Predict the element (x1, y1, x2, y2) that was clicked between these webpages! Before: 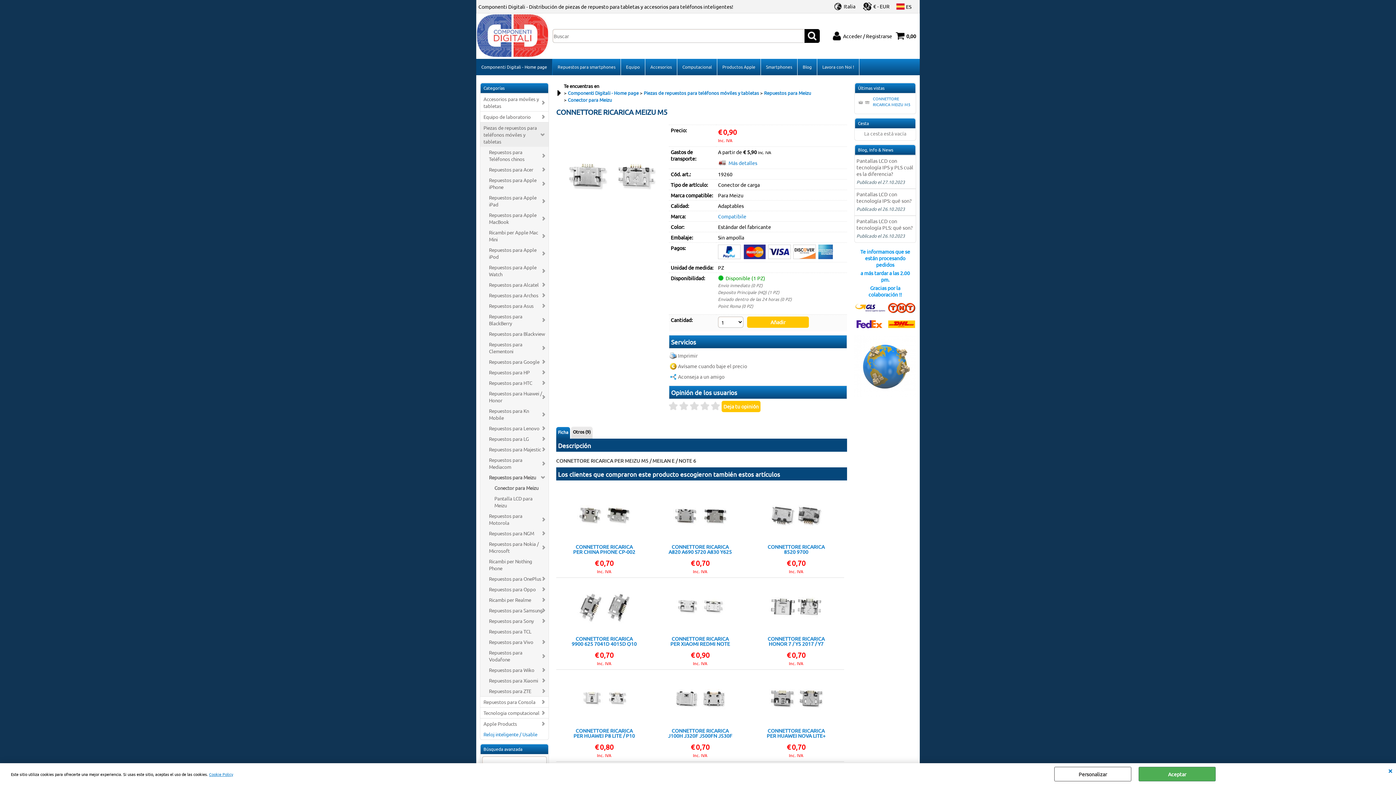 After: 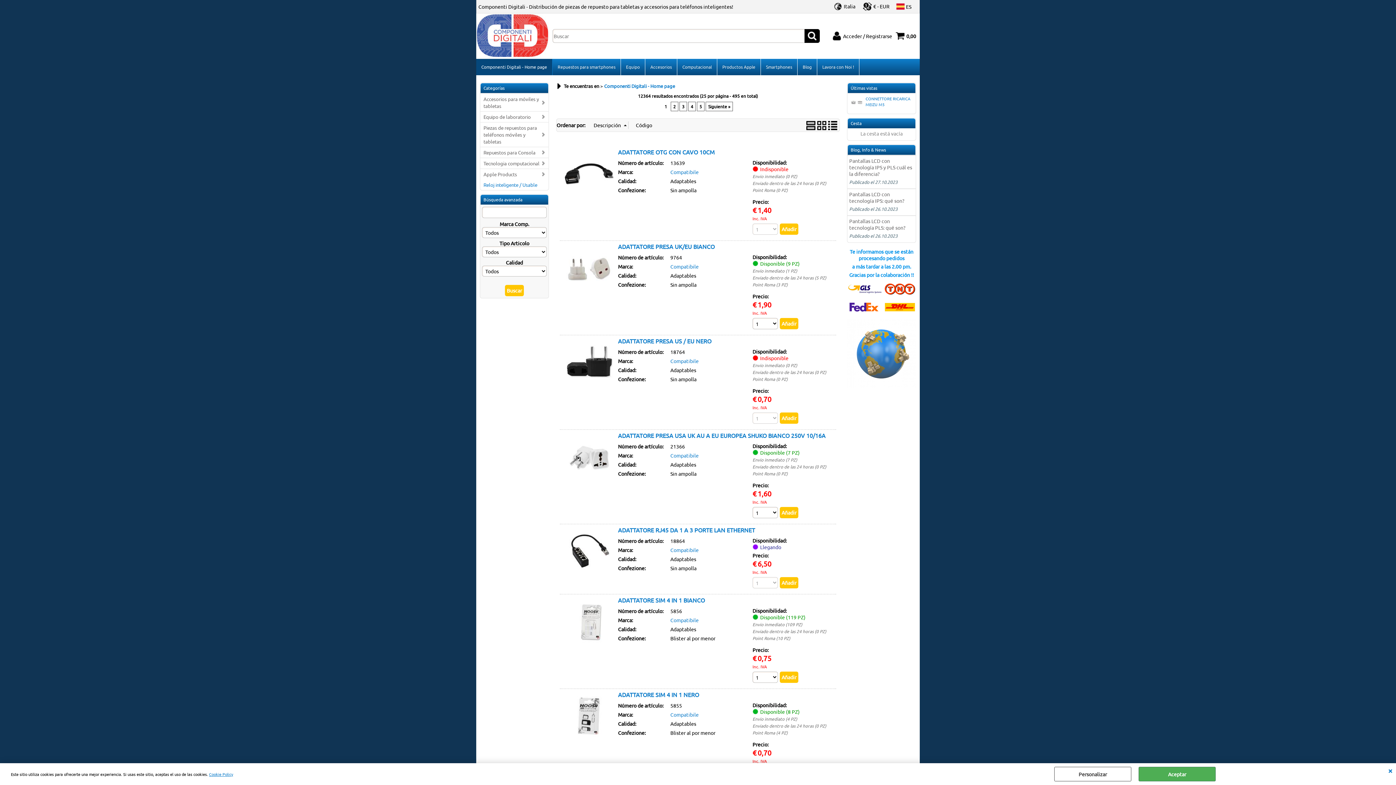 Action: label: Compatibile bbox: (718, 213, 746, 219)